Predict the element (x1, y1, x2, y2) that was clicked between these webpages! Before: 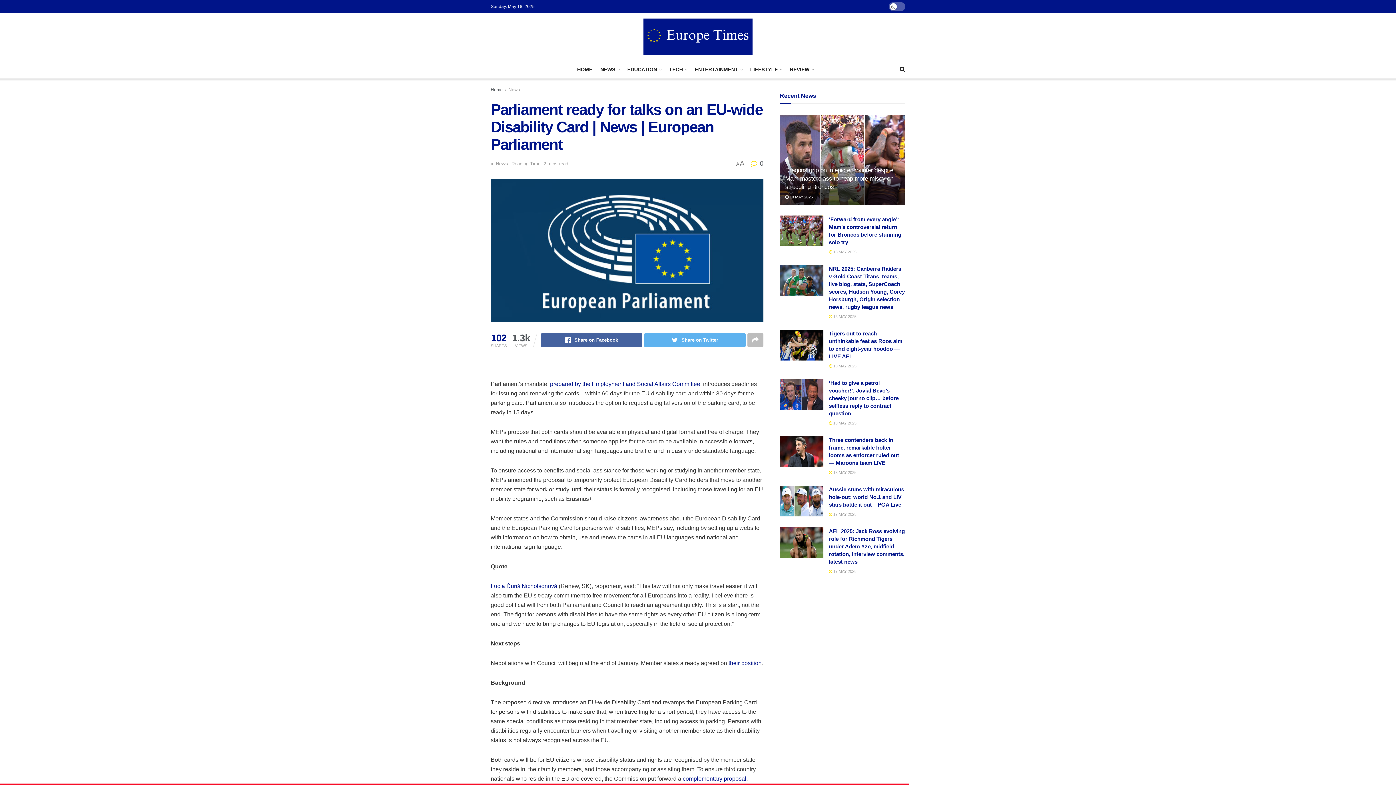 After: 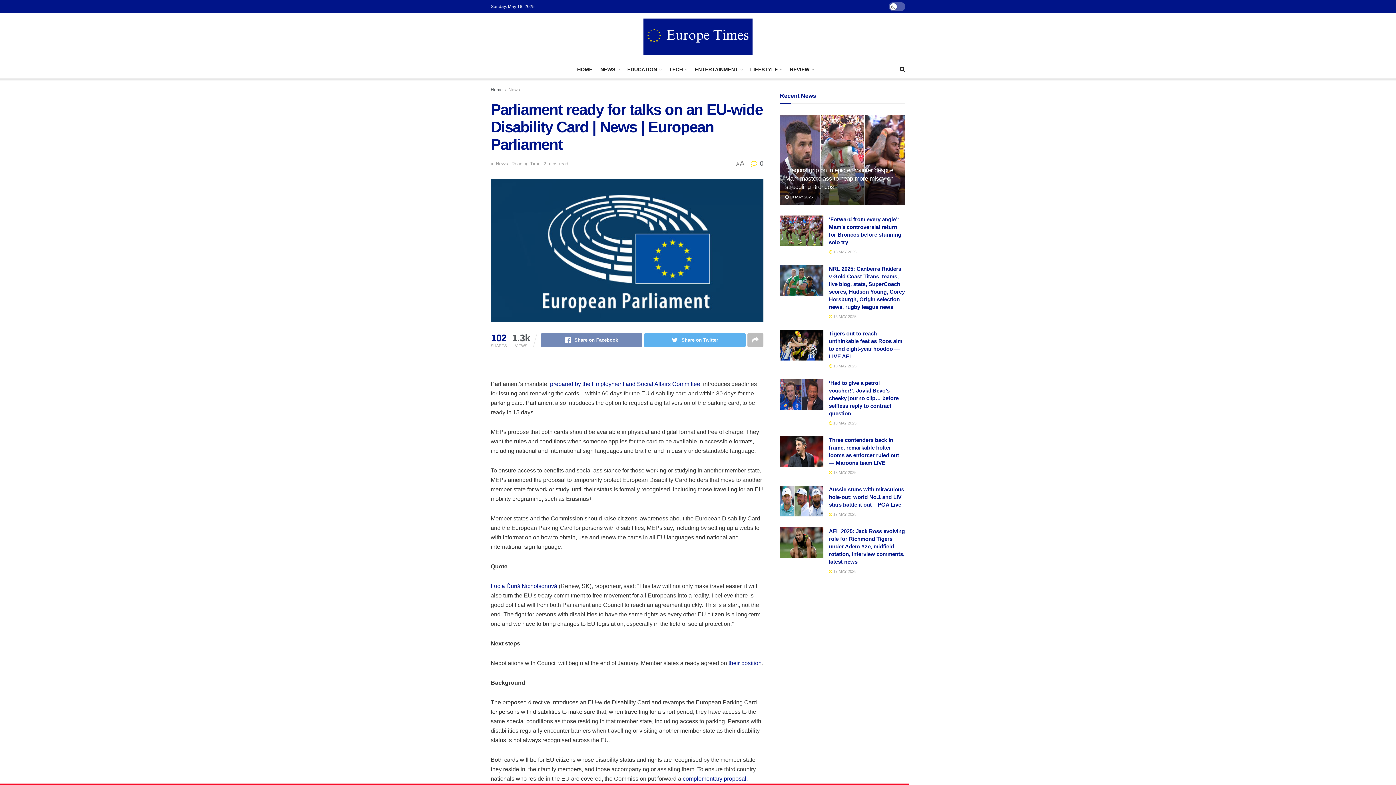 Action: bbox: (541, 333, 642, 347) label: Share on Facebook